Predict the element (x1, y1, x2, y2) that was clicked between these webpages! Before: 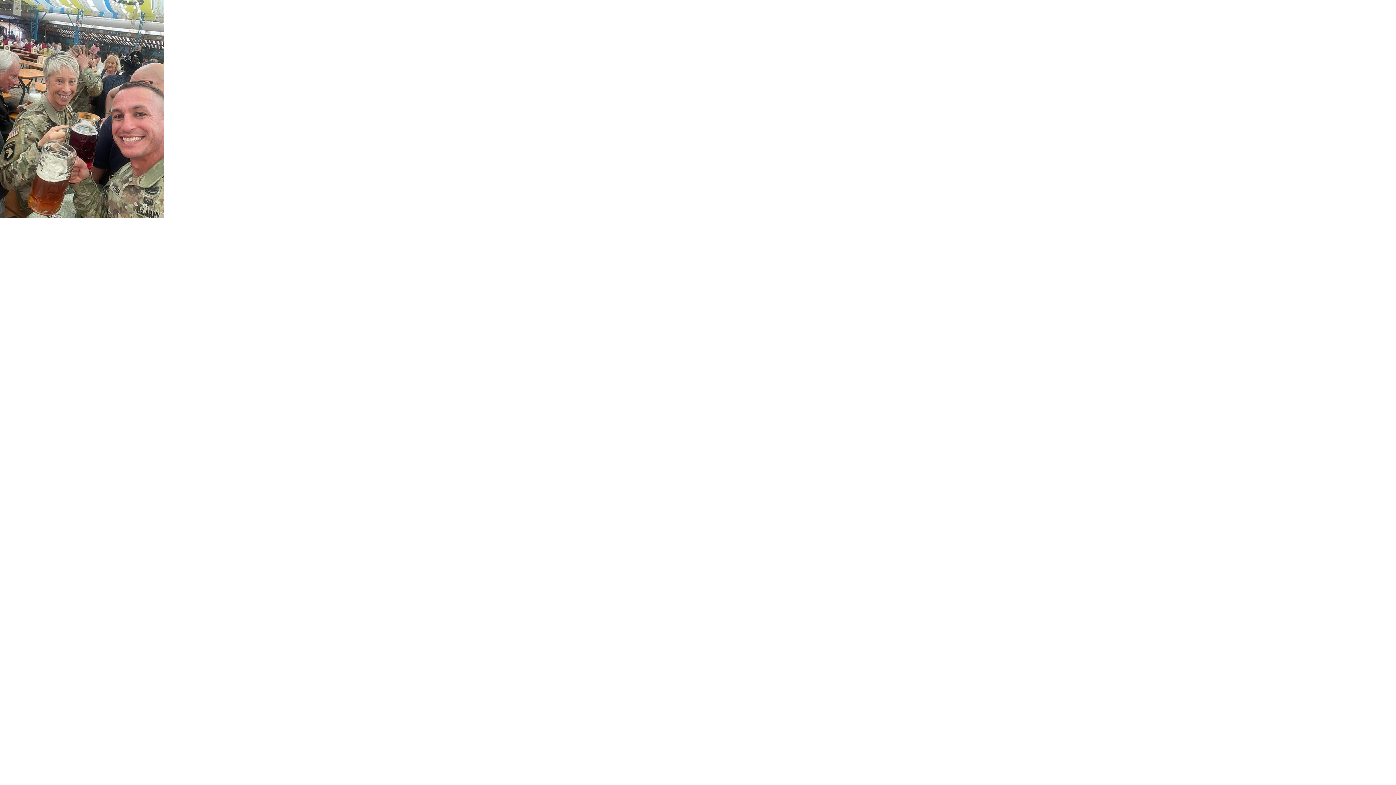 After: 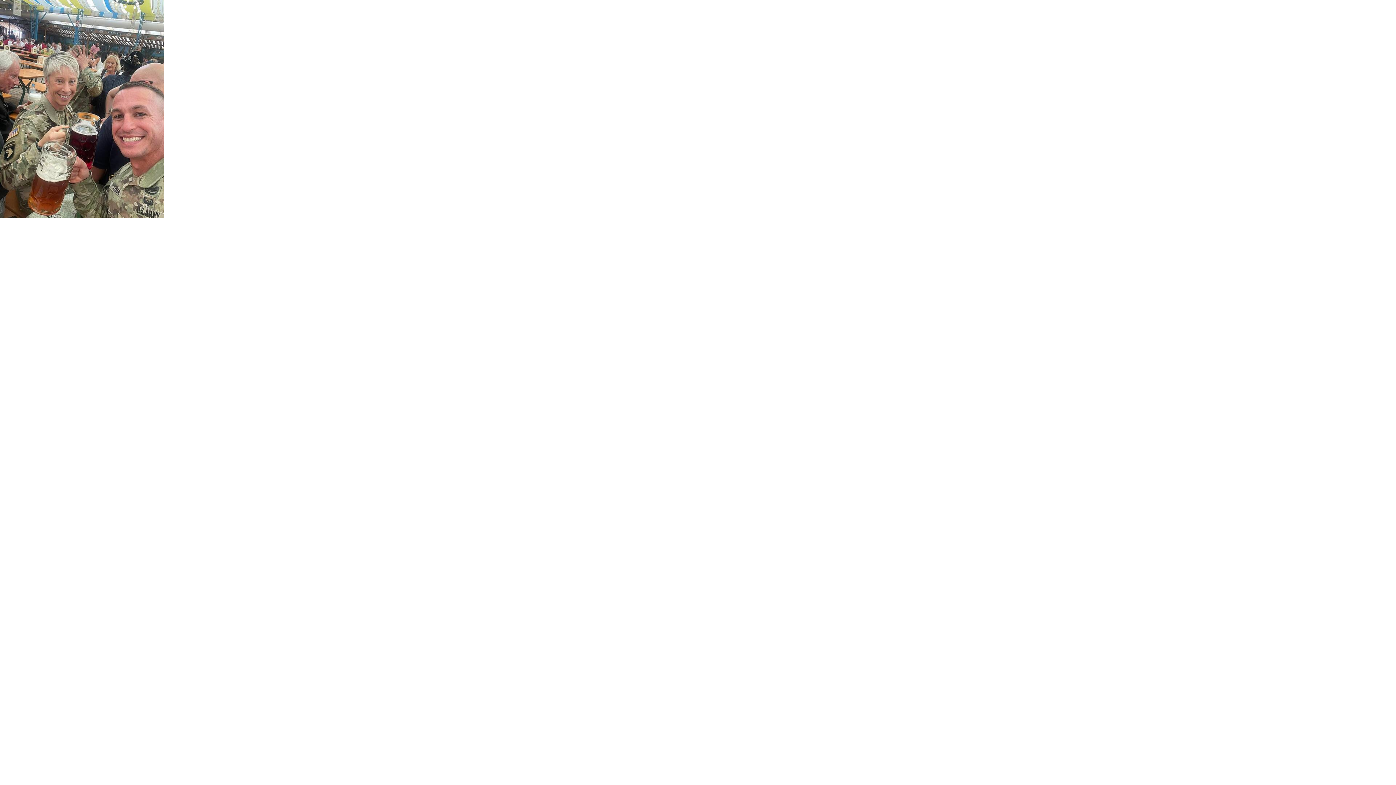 Action: bbox: (0, 213, 163, 219)